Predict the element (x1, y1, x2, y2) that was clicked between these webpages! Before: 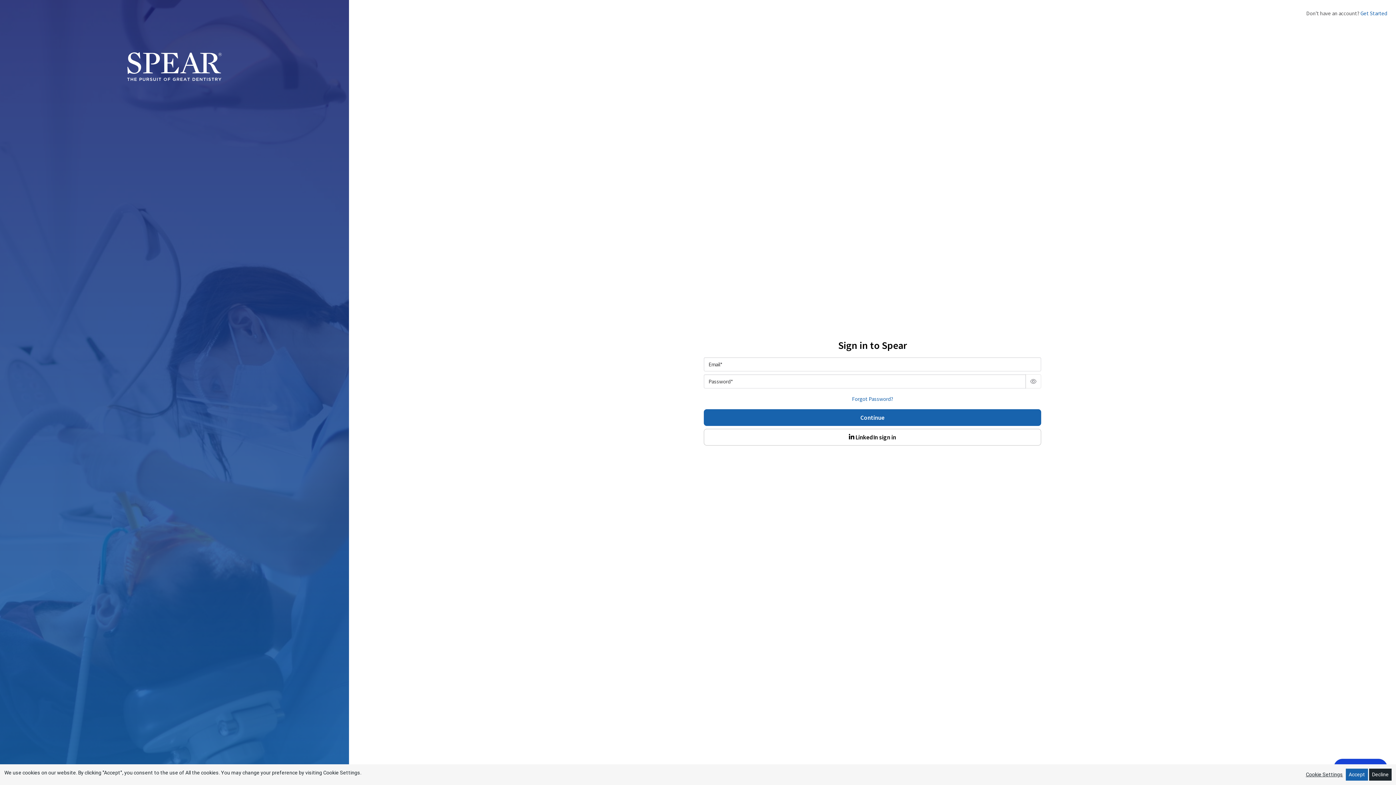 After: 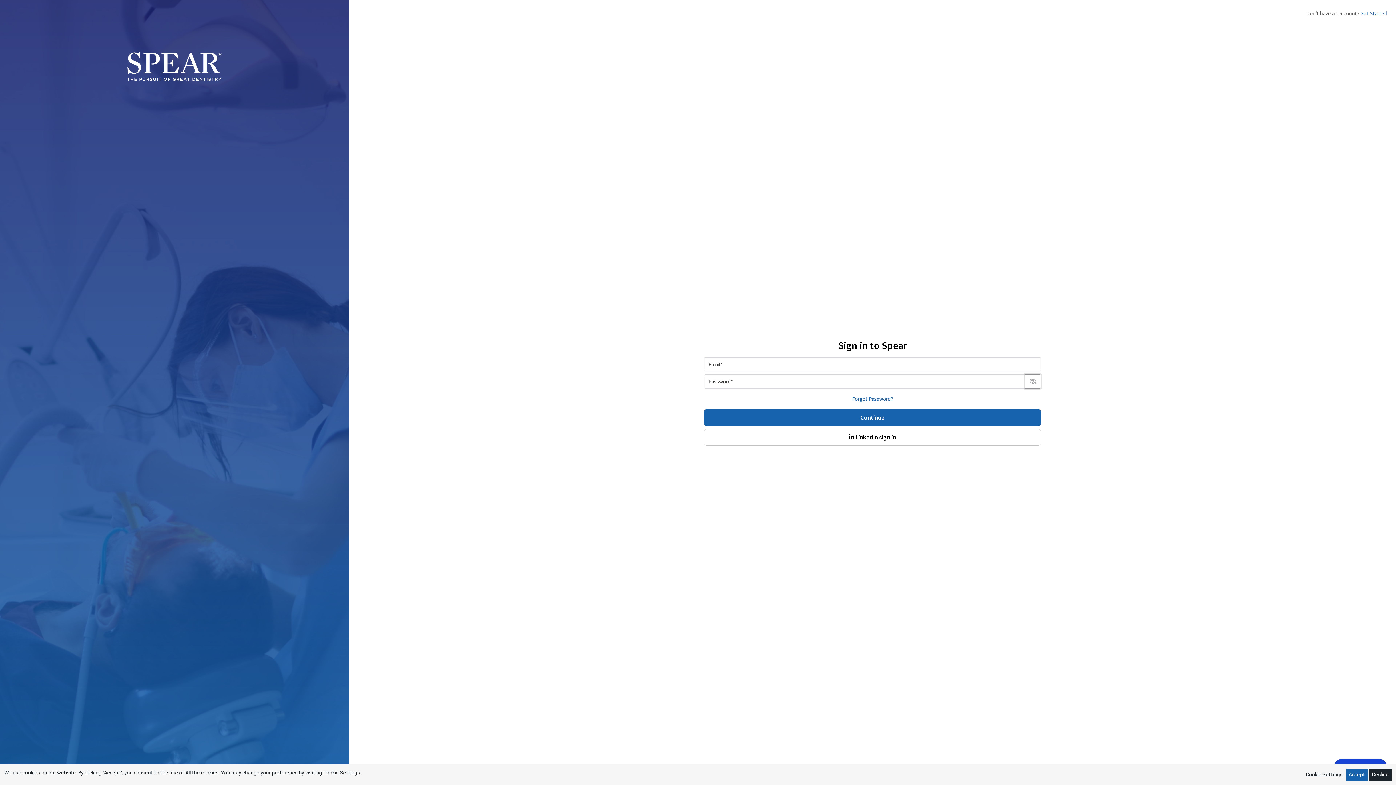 Action: bbox: (1025, 374, 1041, 388)